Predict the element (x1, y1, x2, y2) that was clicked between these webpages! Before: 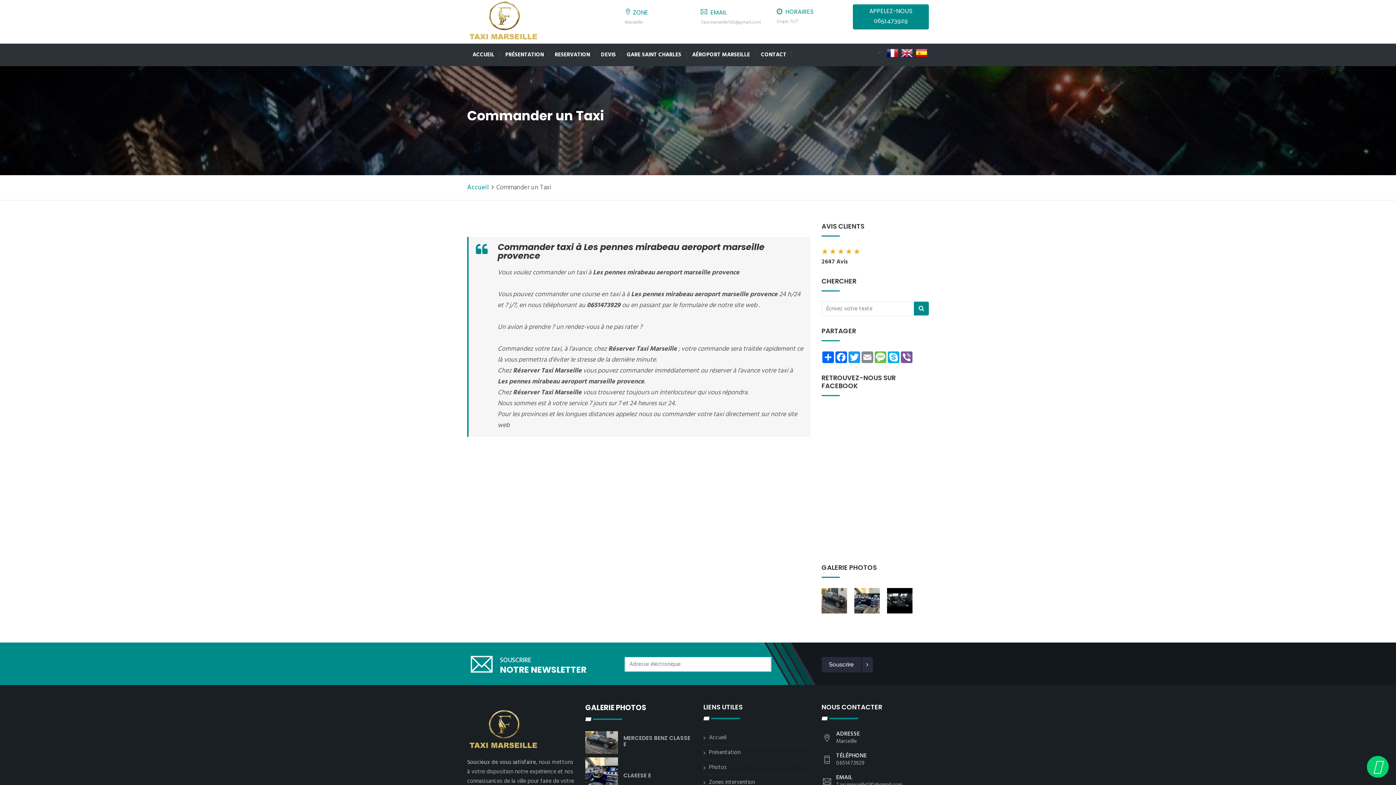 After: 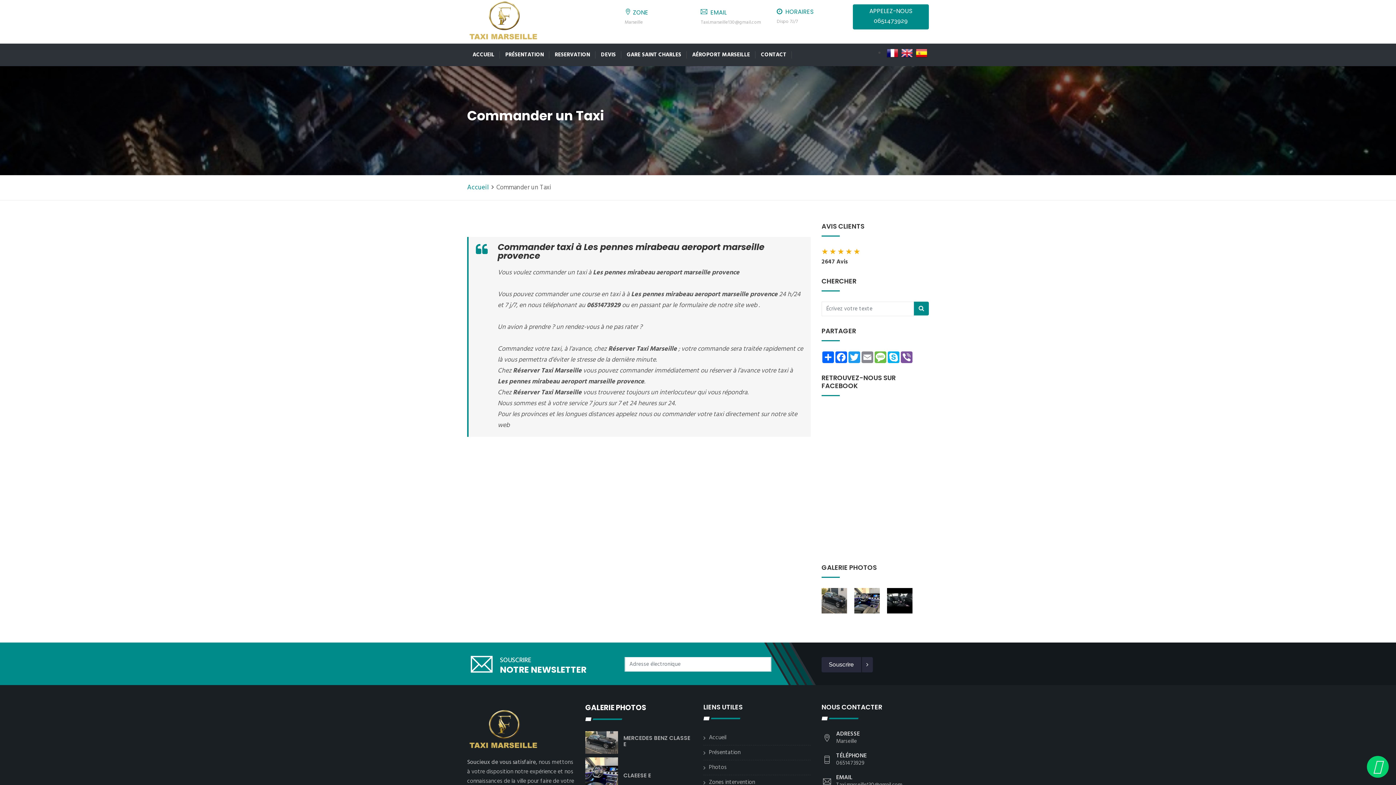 Action: bbox: (623, 734, 690, 748) label: MERCEDES BENZ CLASSE E